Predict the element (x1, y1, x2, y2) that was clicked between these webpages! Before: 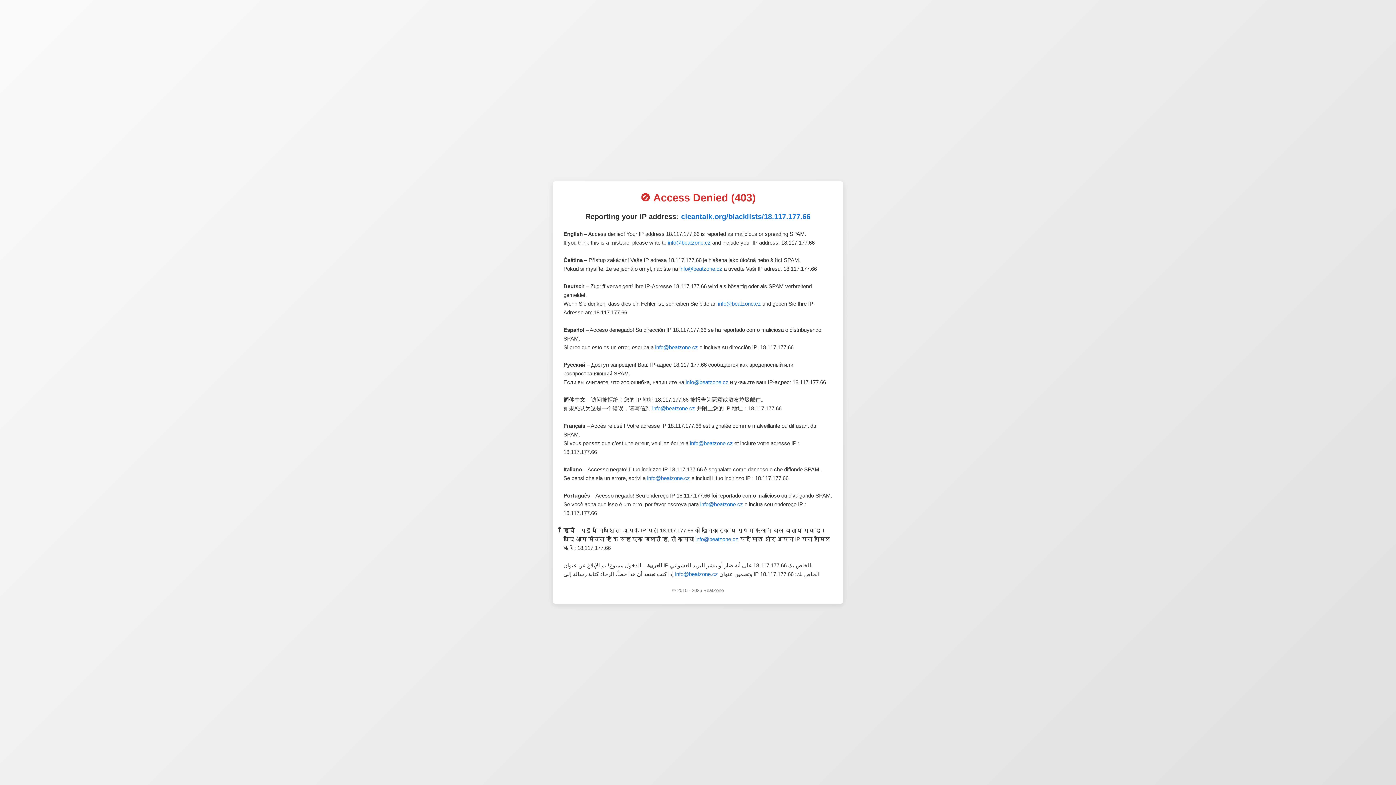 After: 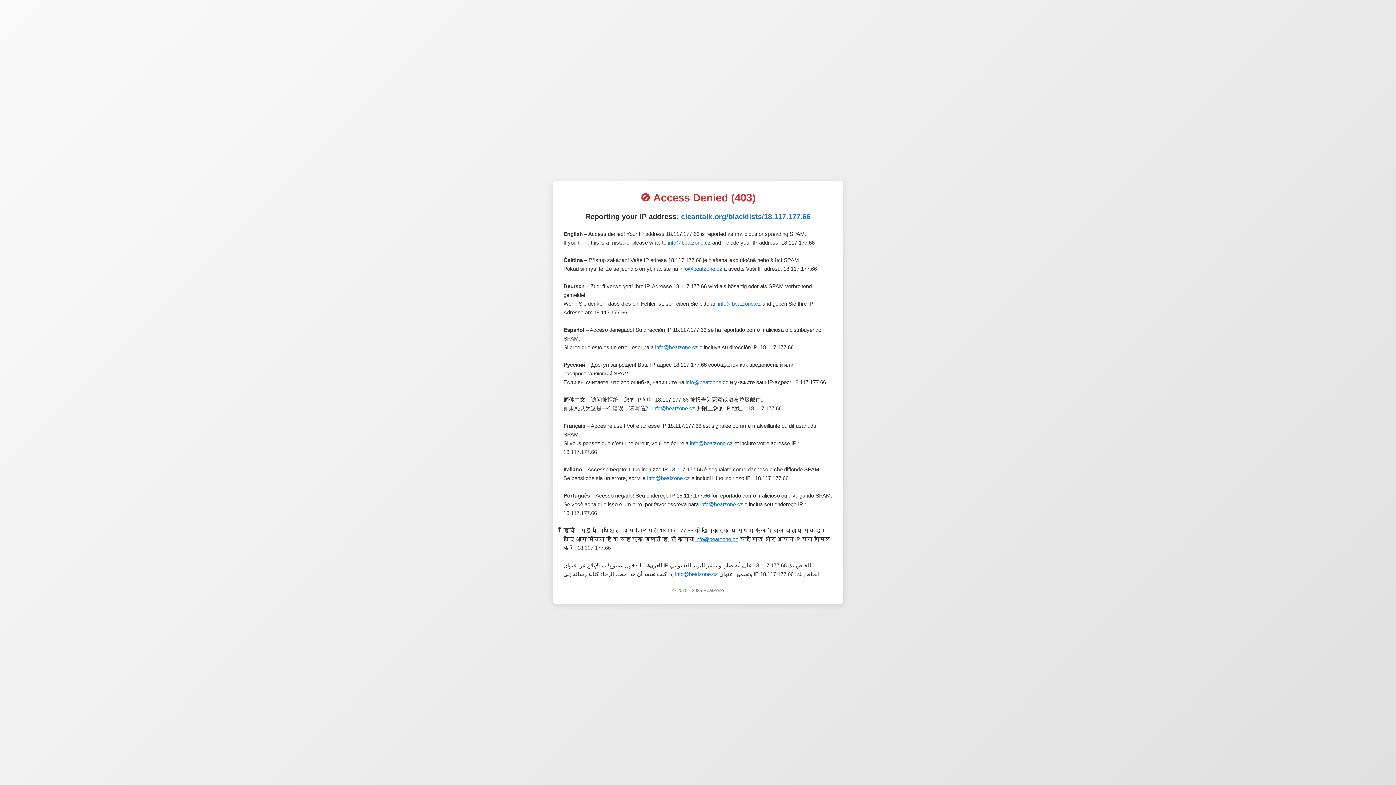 Action: label: info@beatzone.cz bbox: (695, 536, 738, 542)